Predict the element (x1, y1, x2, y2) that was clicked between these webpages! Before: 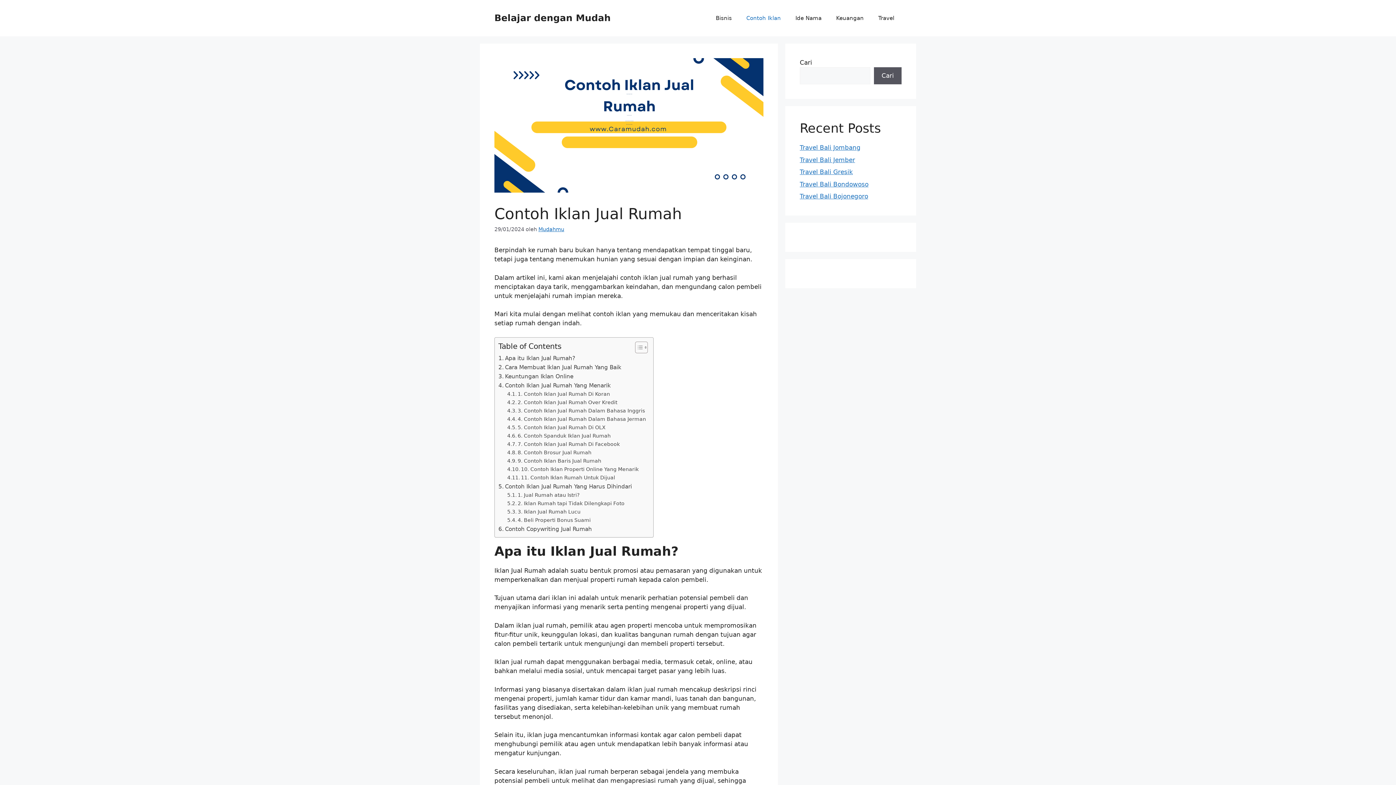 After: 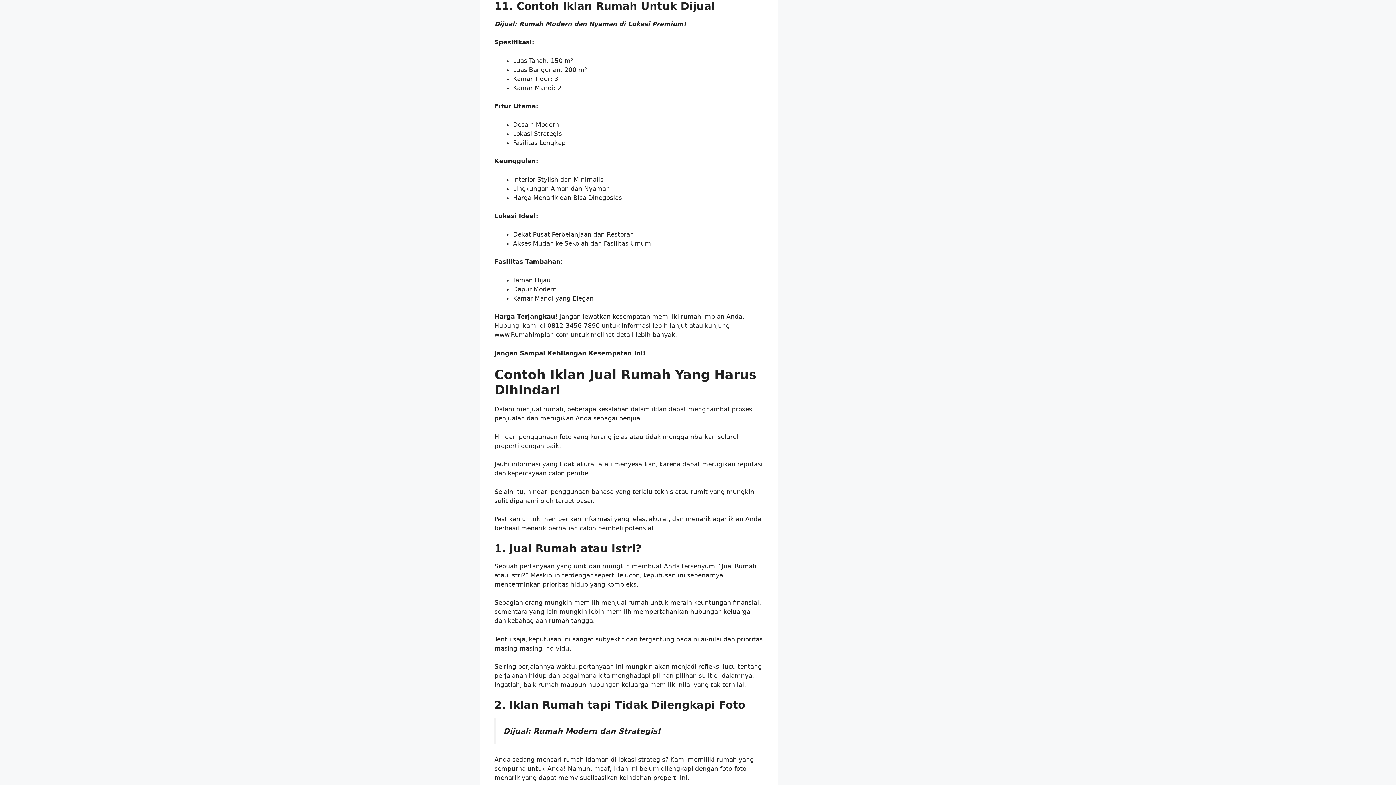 Action: label: 11. Contoh Iklan Rumah Untuk Dijual bbox: (507, 473, 615, 481)